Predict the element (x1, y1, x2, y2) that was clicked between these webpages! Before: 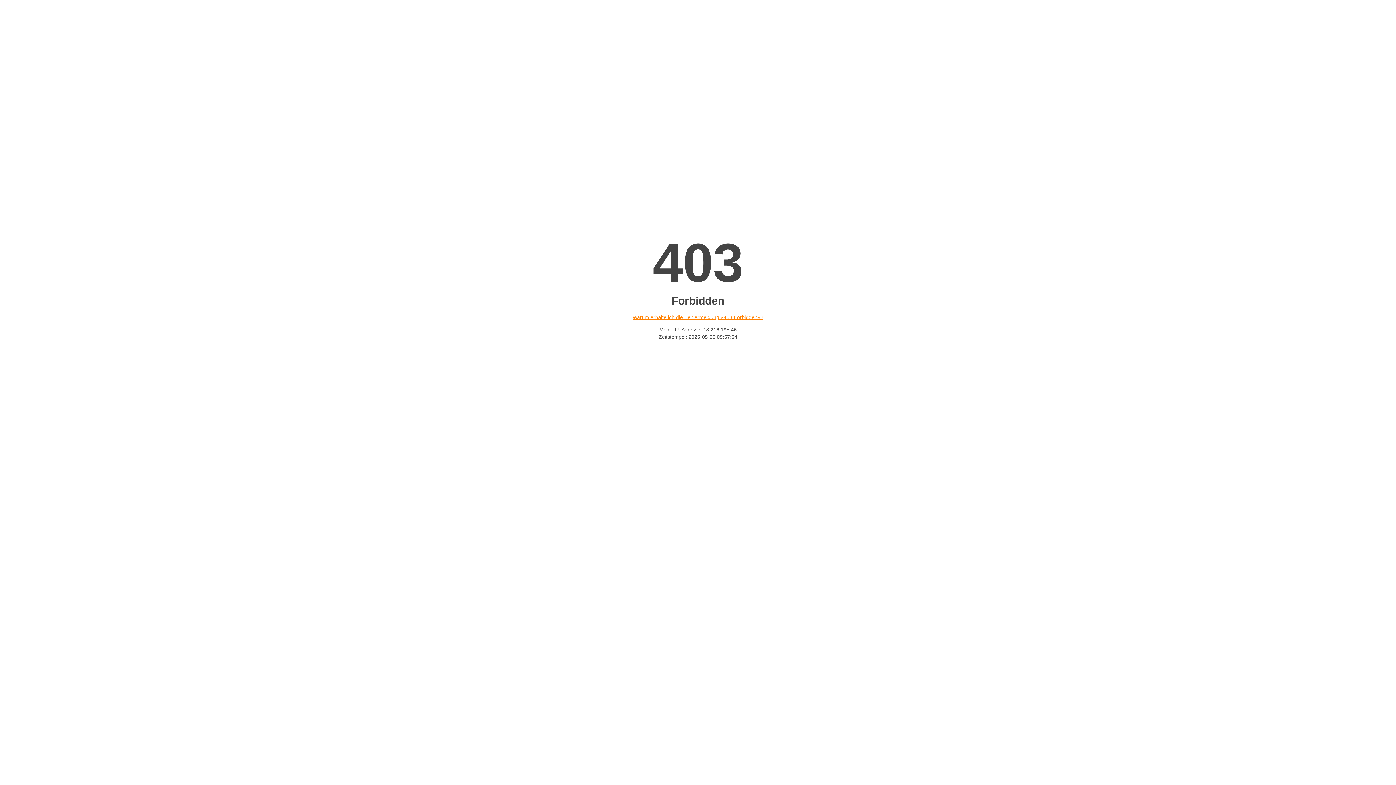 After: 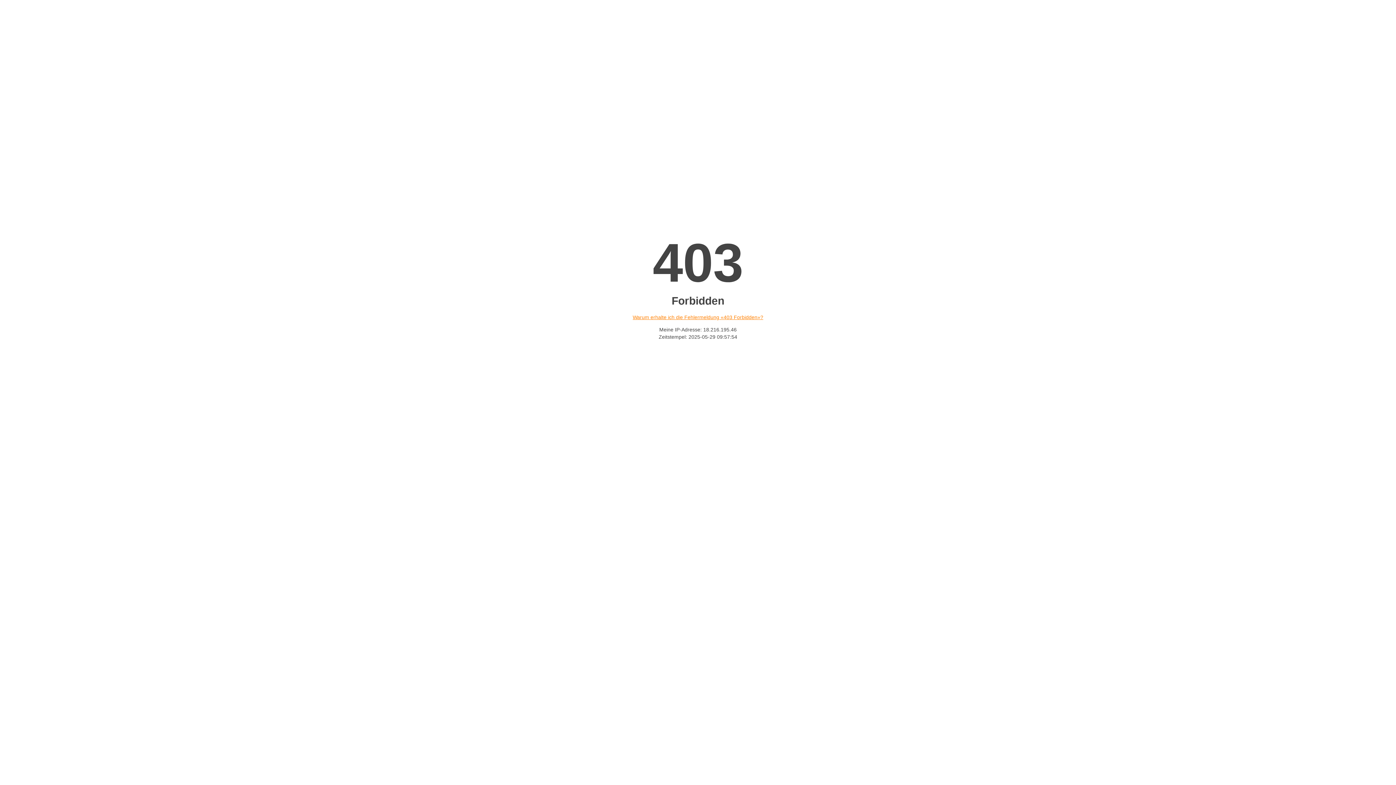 Action: bbox: (632, 314, 763, 320) label: Warum erhalte ich die Fehlermeldung «403 Forbidden»?